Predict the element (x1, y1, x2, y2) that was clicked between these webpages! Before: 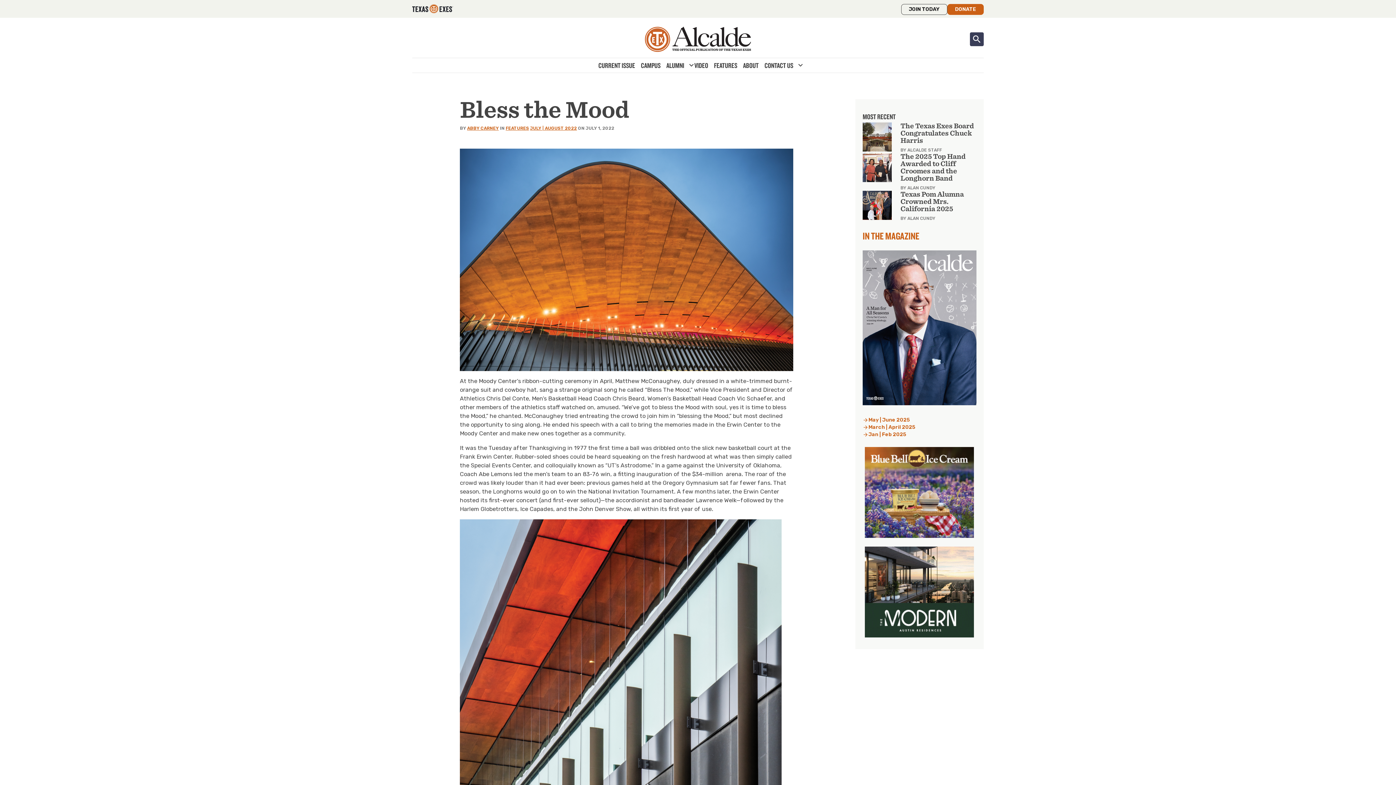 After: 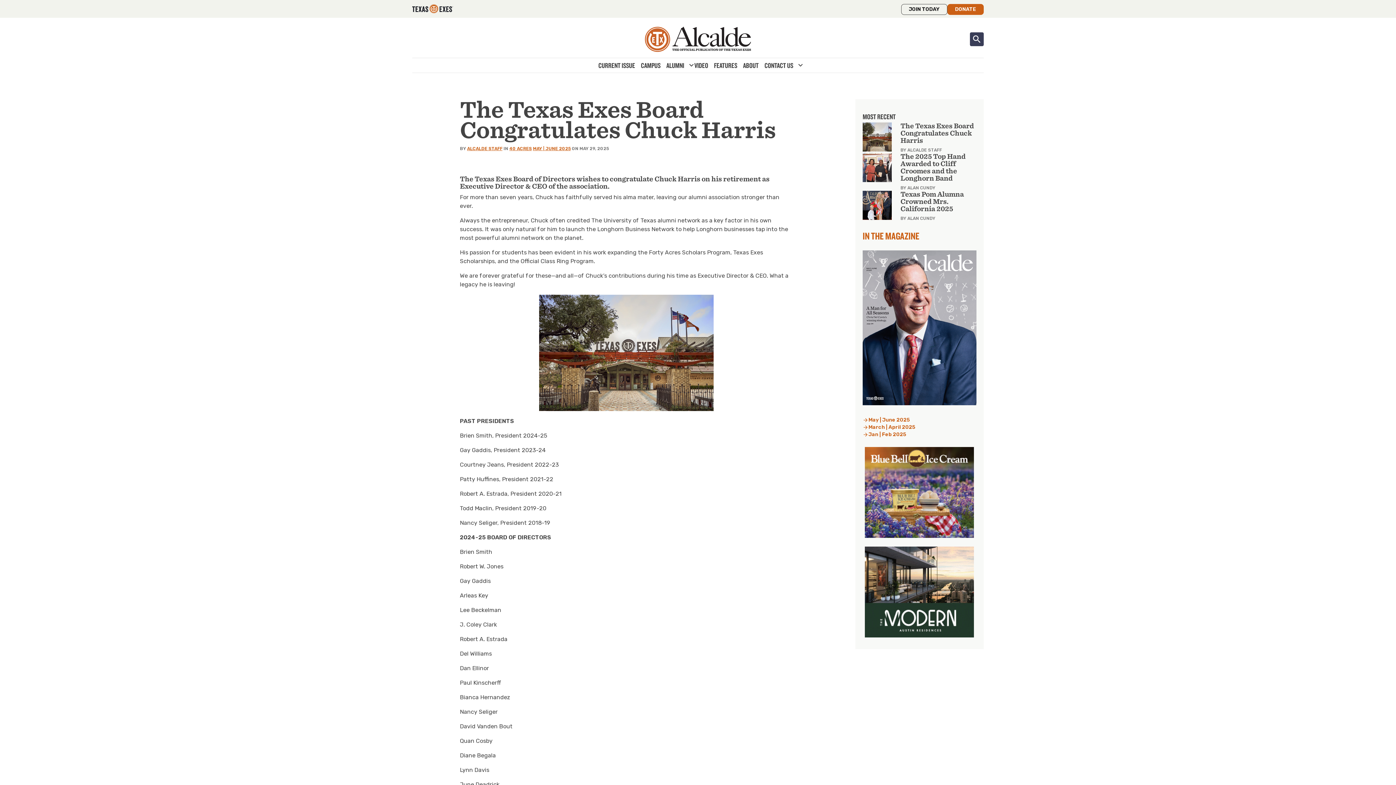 Action: bbox: (862, 122, 891, 151)